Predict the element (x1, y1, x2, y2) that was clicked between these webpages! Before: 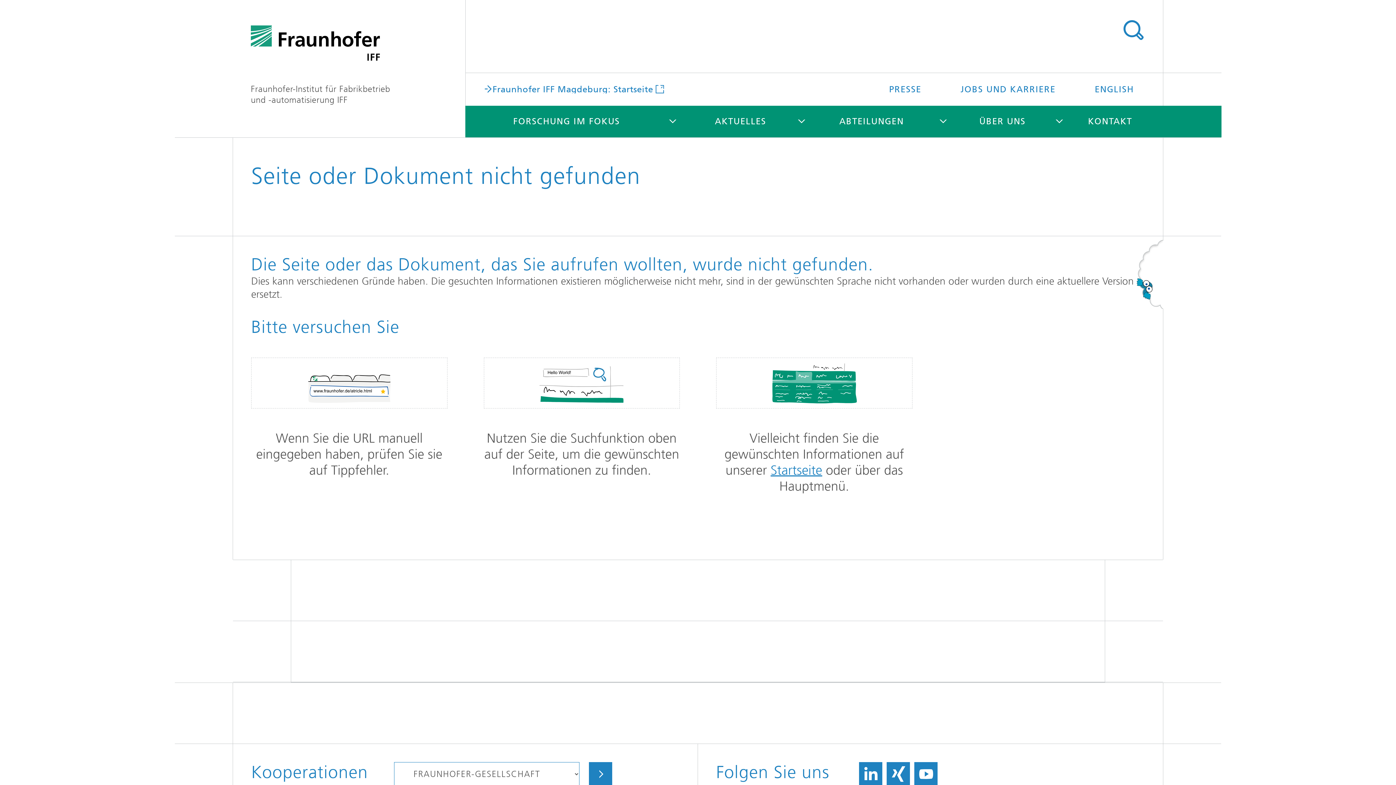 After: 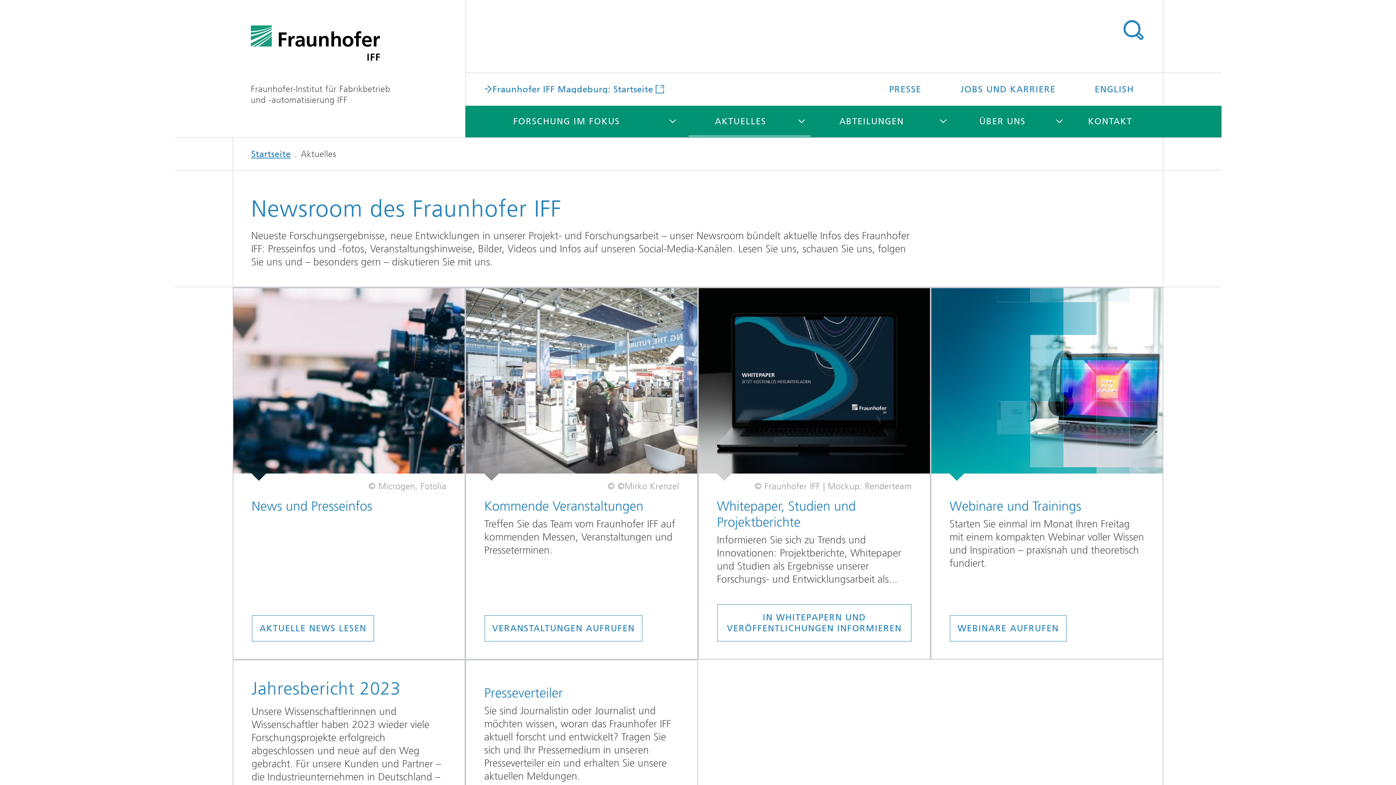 Action: bbox: (688, 105, 792, 137) label: AKTUELLES